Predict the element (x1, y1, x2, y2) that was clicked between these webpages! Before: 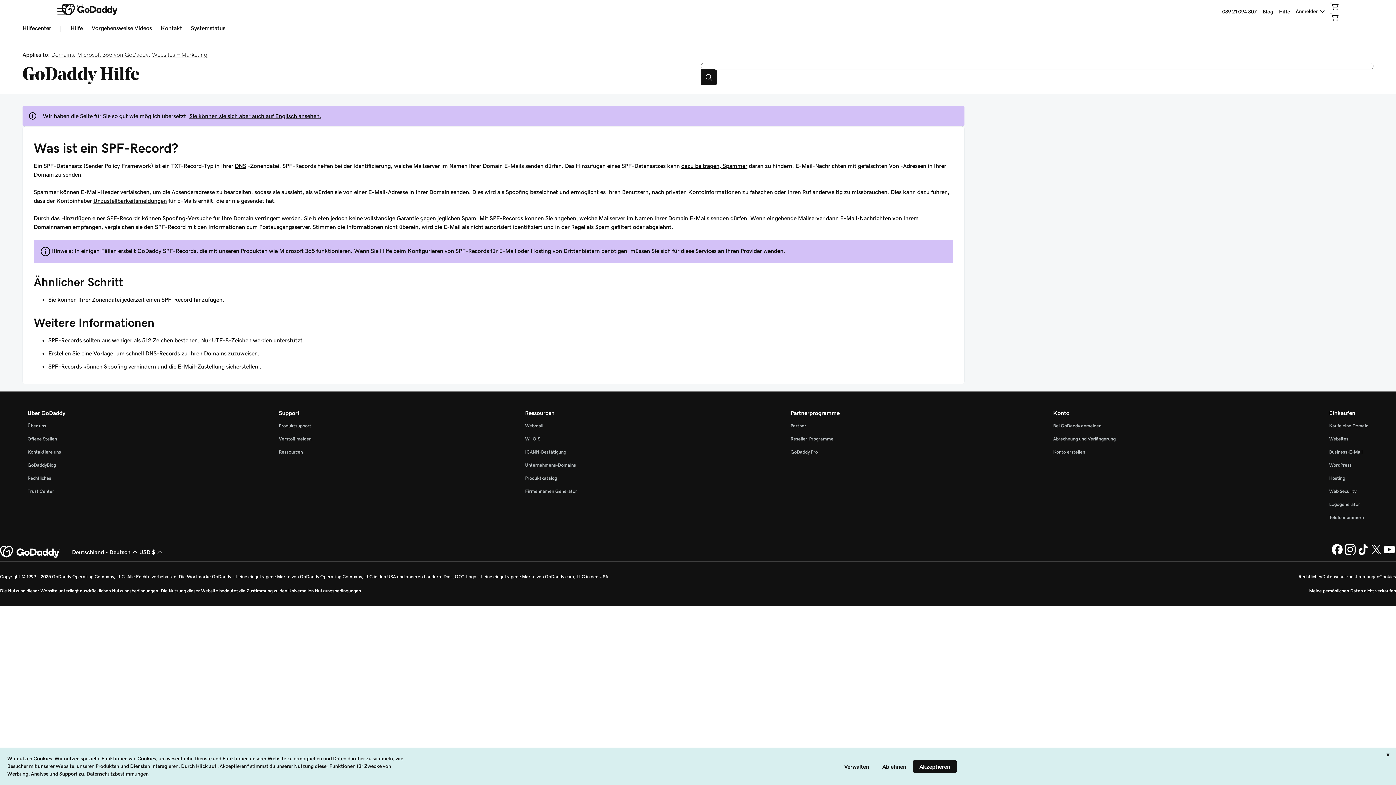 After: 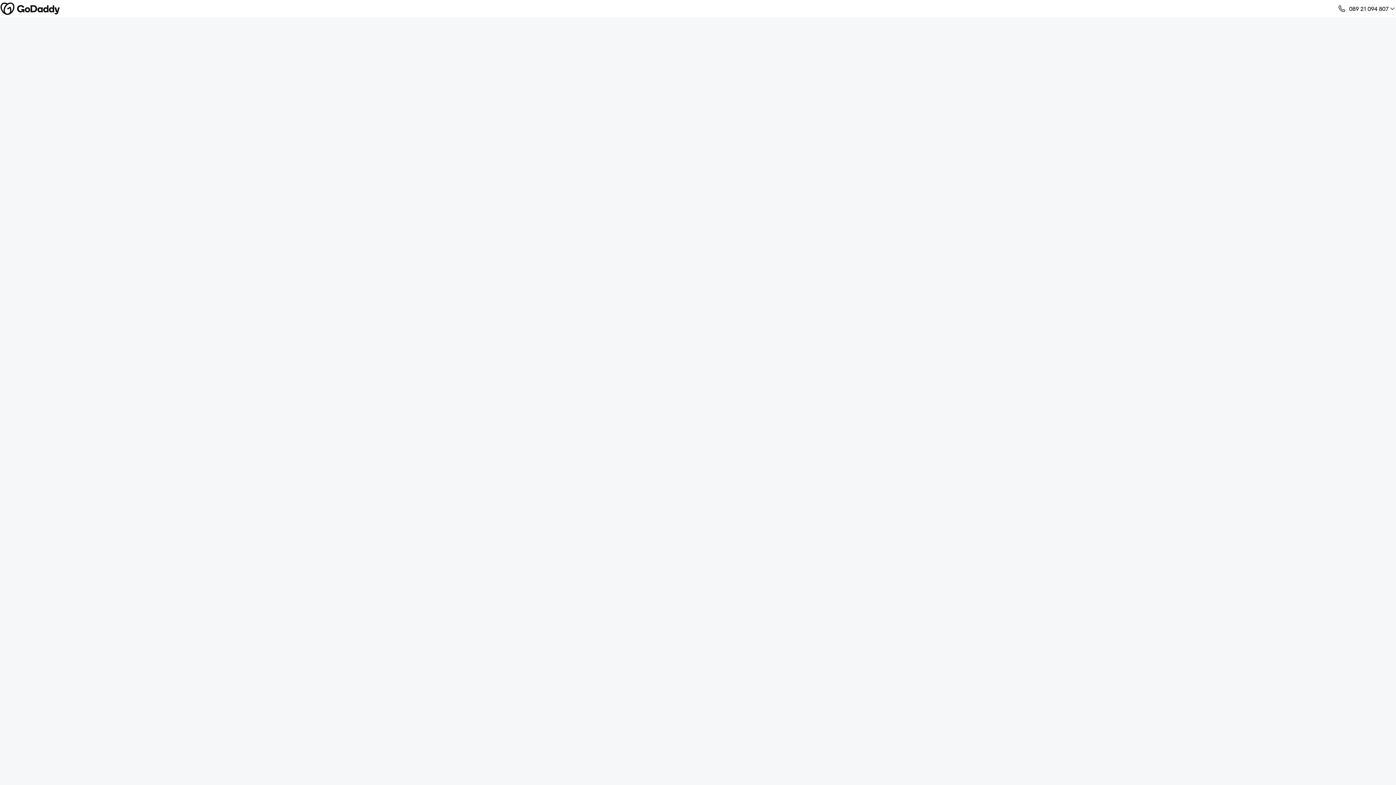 Action: label: Cart is empty bbox: (1329, 11, 1340, 22)